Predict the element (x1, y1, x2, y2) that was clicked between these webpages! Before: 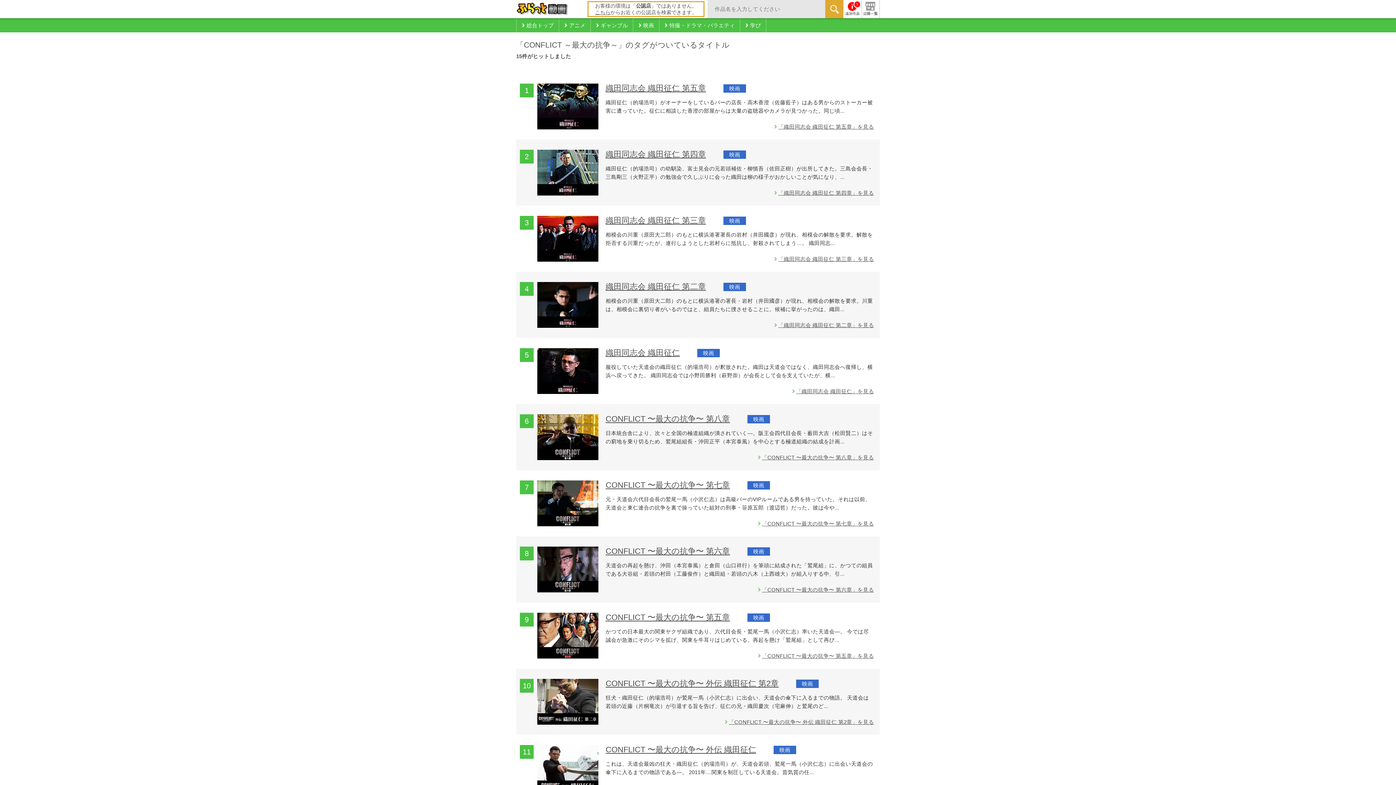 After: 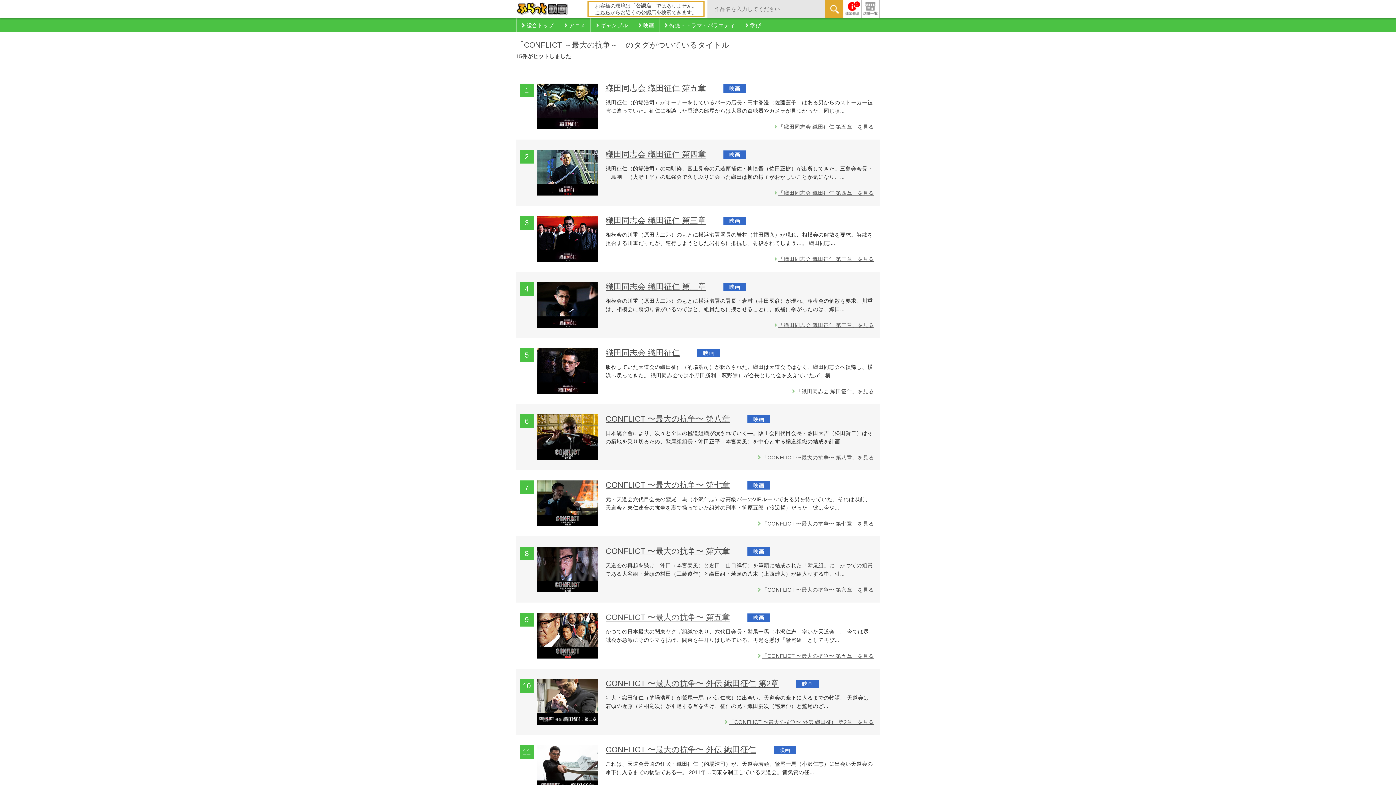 Action: bbox: (605, 613, 730, 622) label: CONFLICT 〜最大の抗争〜 第五章